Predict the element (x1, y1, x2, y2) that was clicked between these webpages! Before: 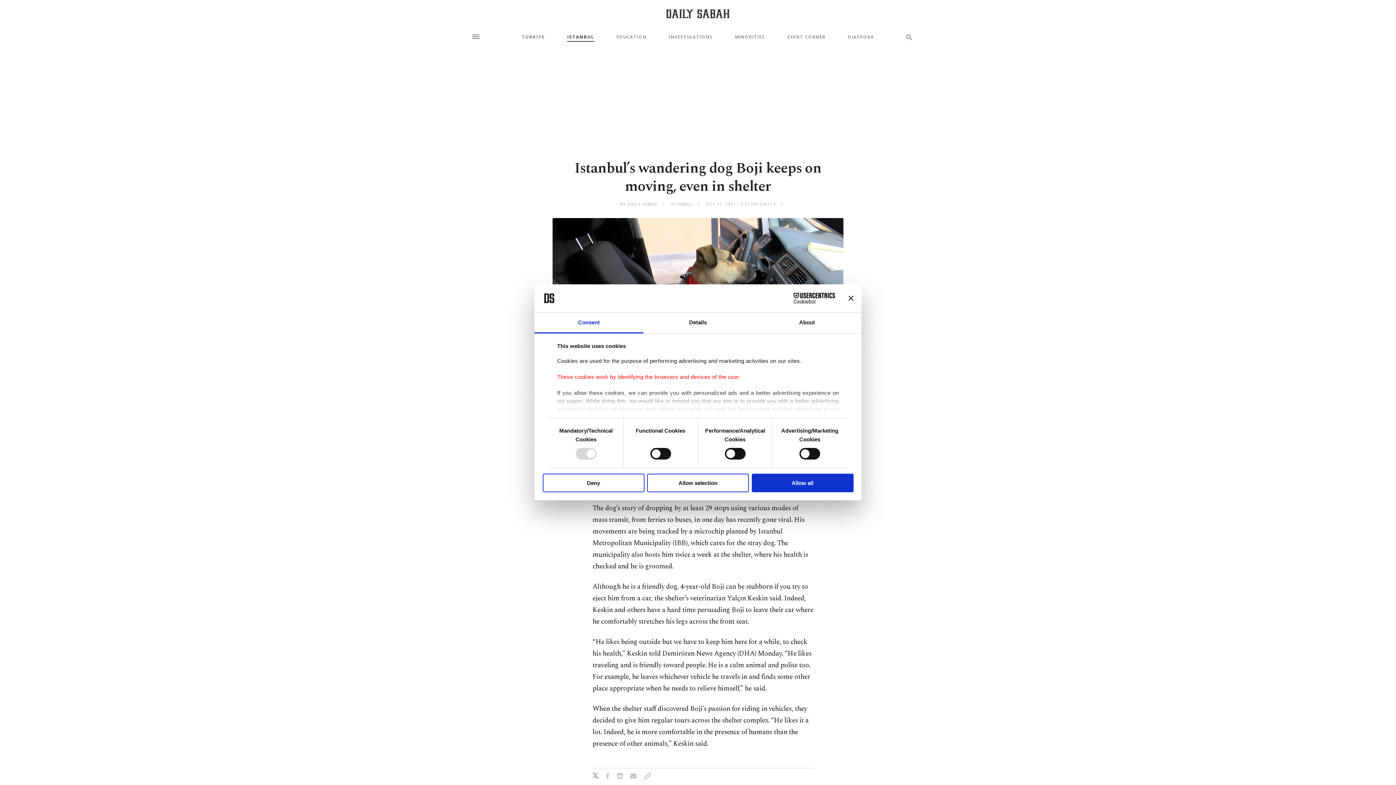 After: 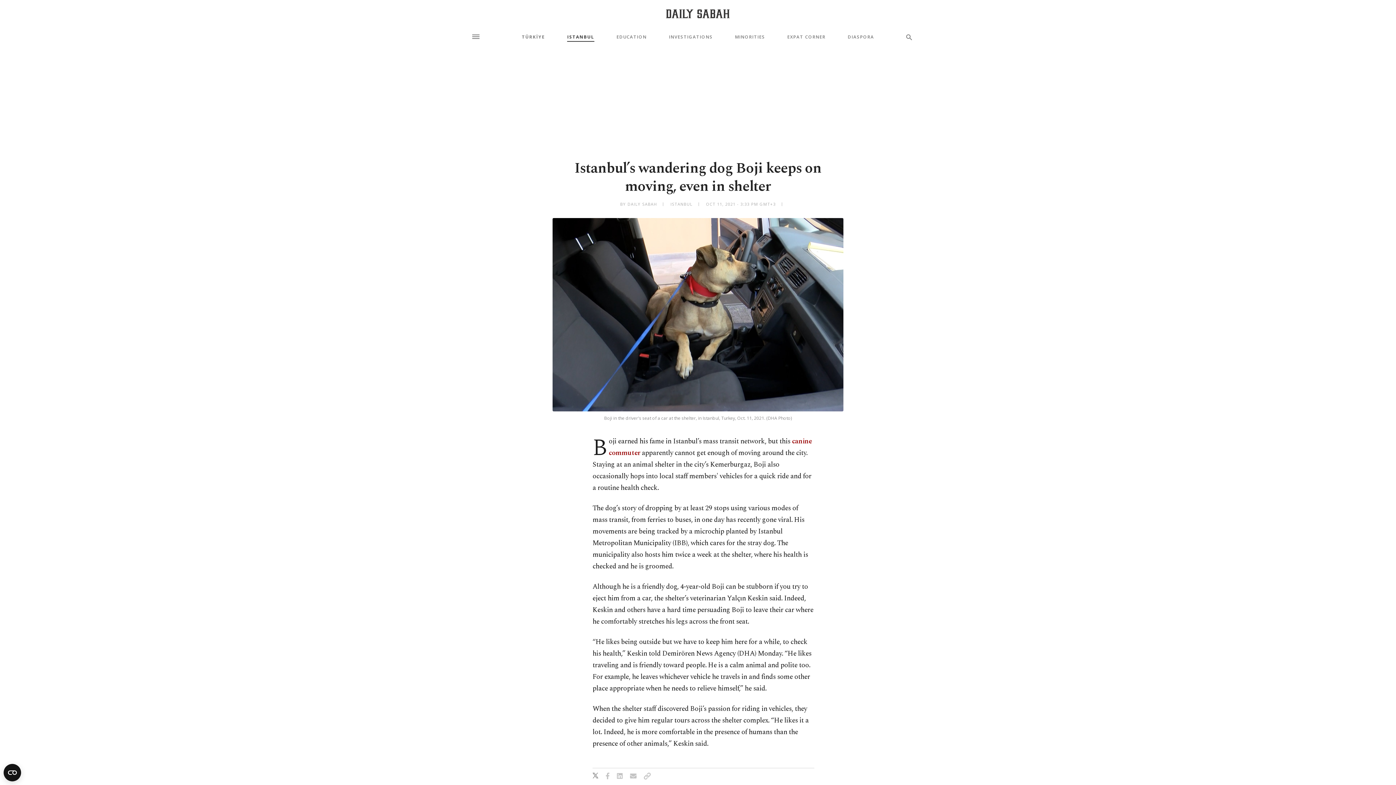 Action: bbox: (542, 473, 644, 492) label: Deny